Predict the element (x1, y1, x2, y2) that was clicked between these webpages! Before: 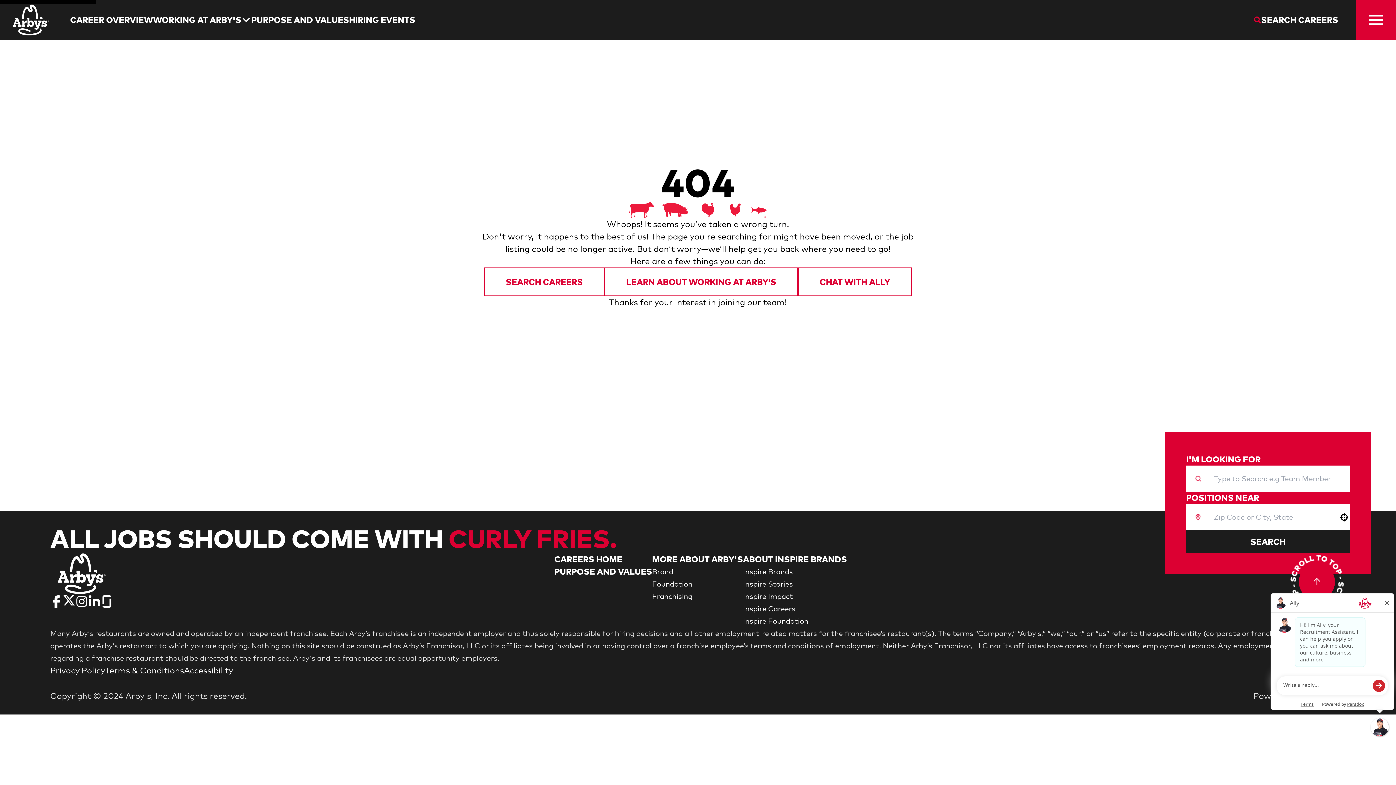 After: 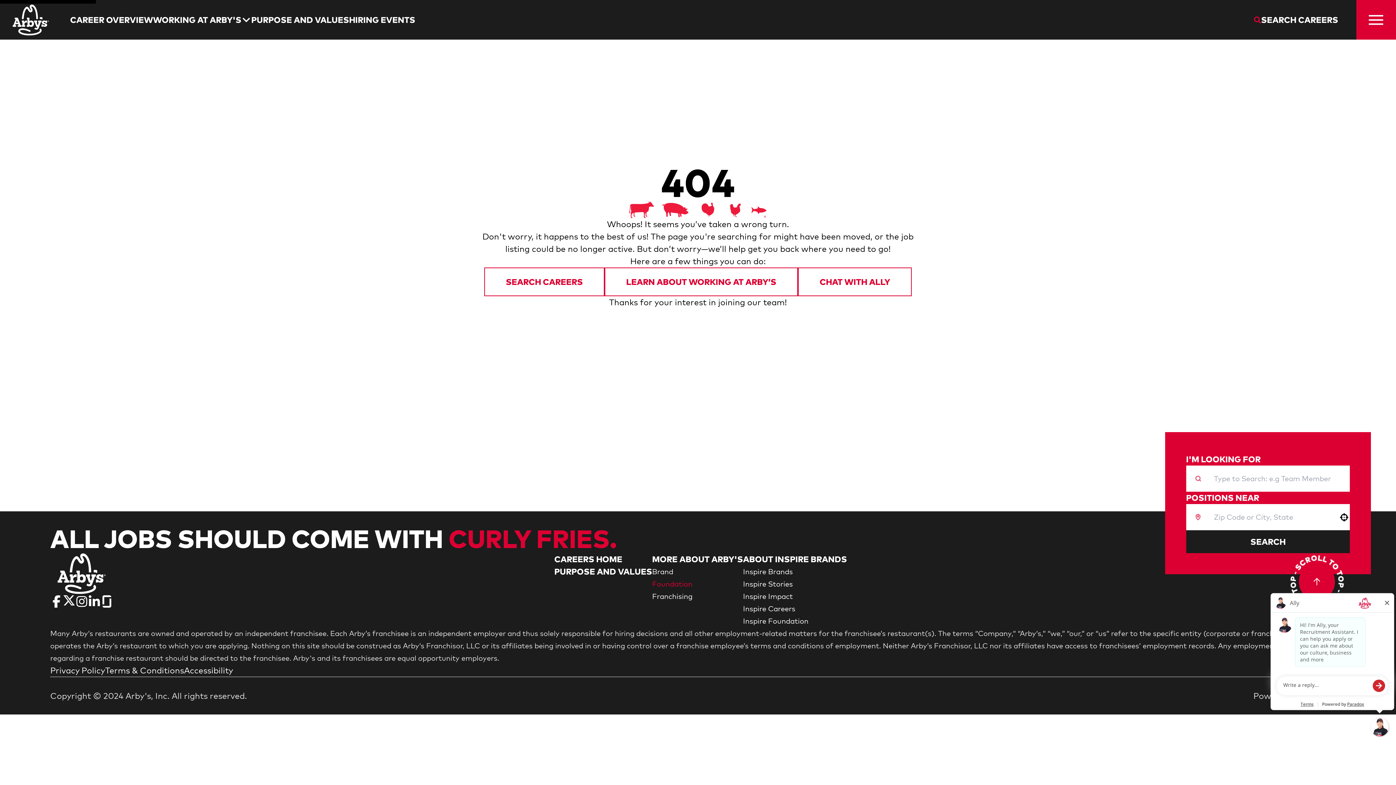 Action: label: Go to Foundation (Opens in new tab) bbox: (652, 579, 692, 588)